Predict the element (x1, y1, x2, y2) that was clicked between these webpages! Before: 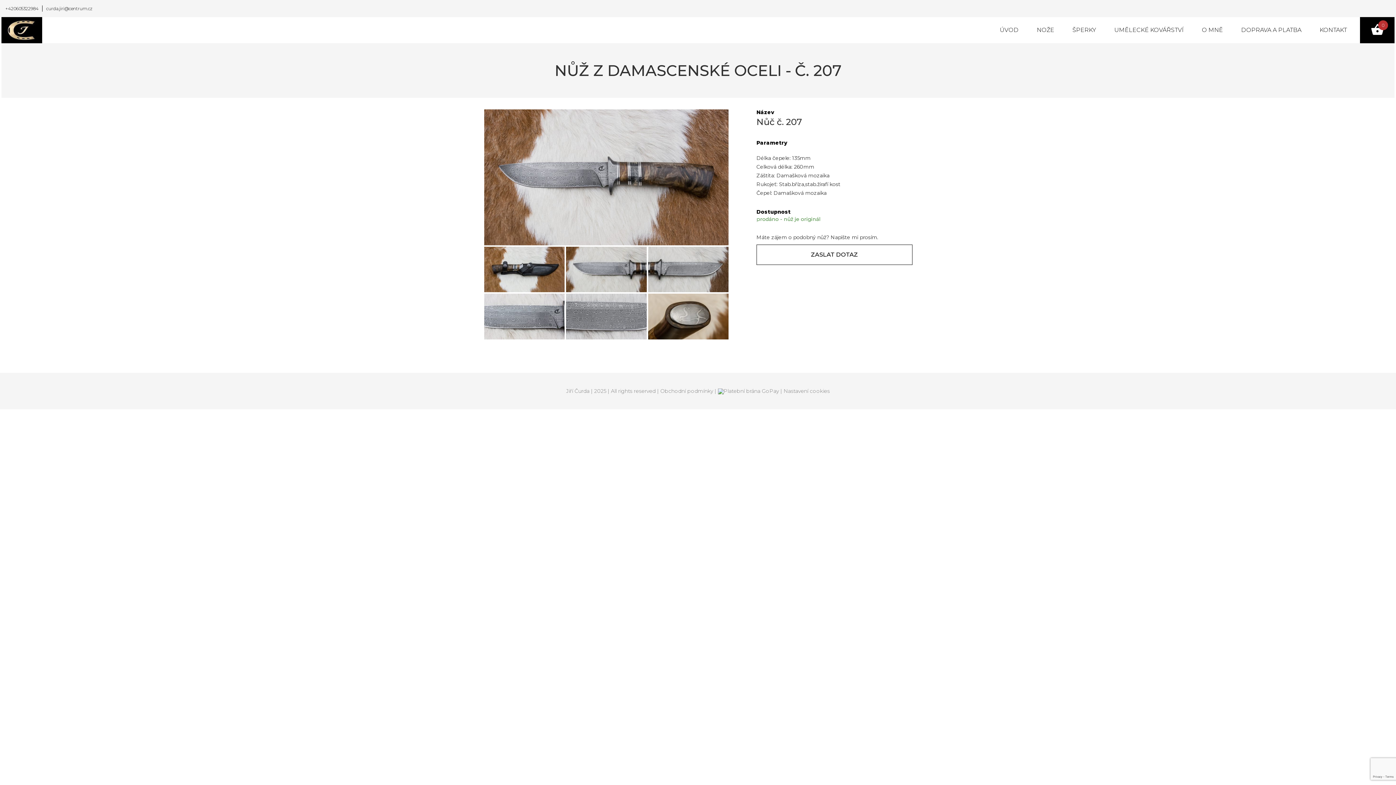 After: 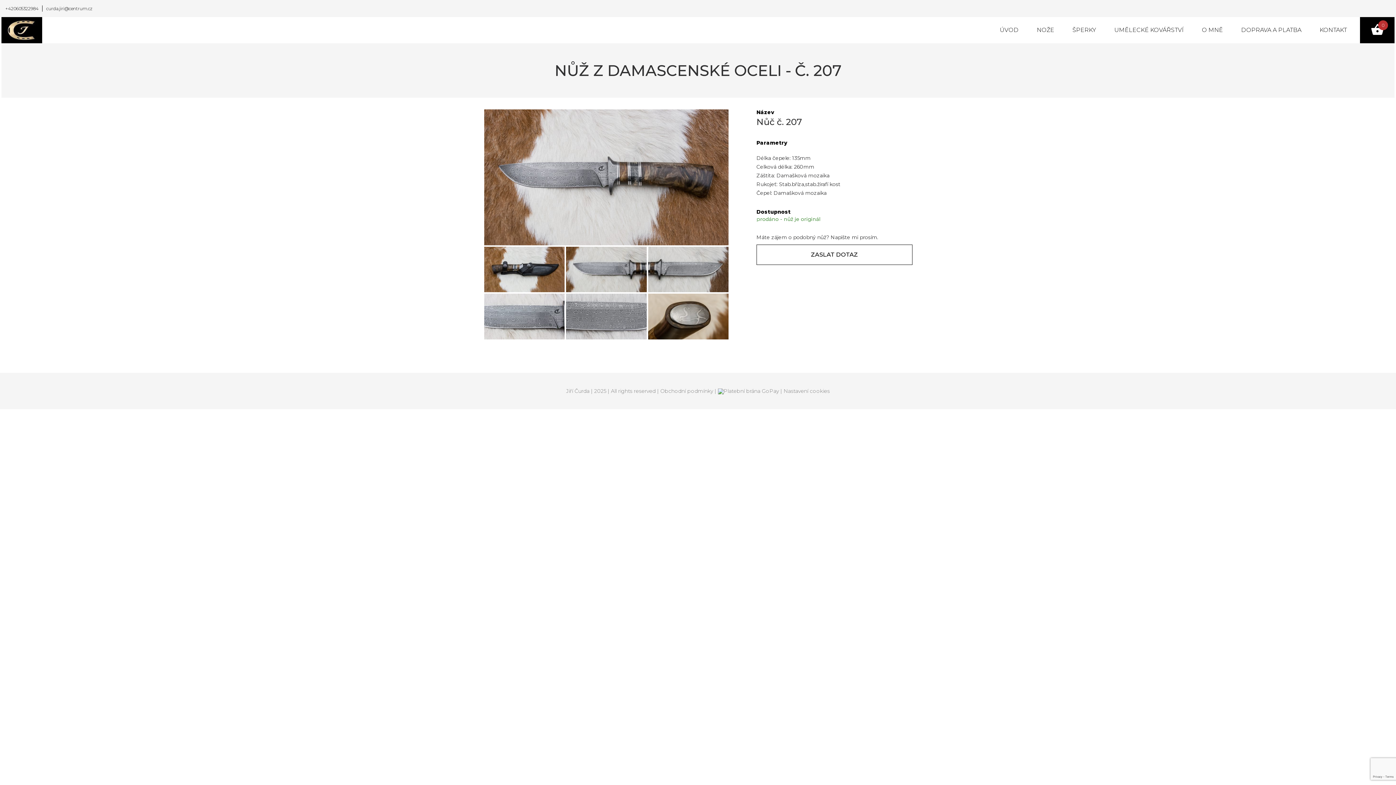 Action: bbox: (1072, 26, 1096, 33) label: ŠPERKY